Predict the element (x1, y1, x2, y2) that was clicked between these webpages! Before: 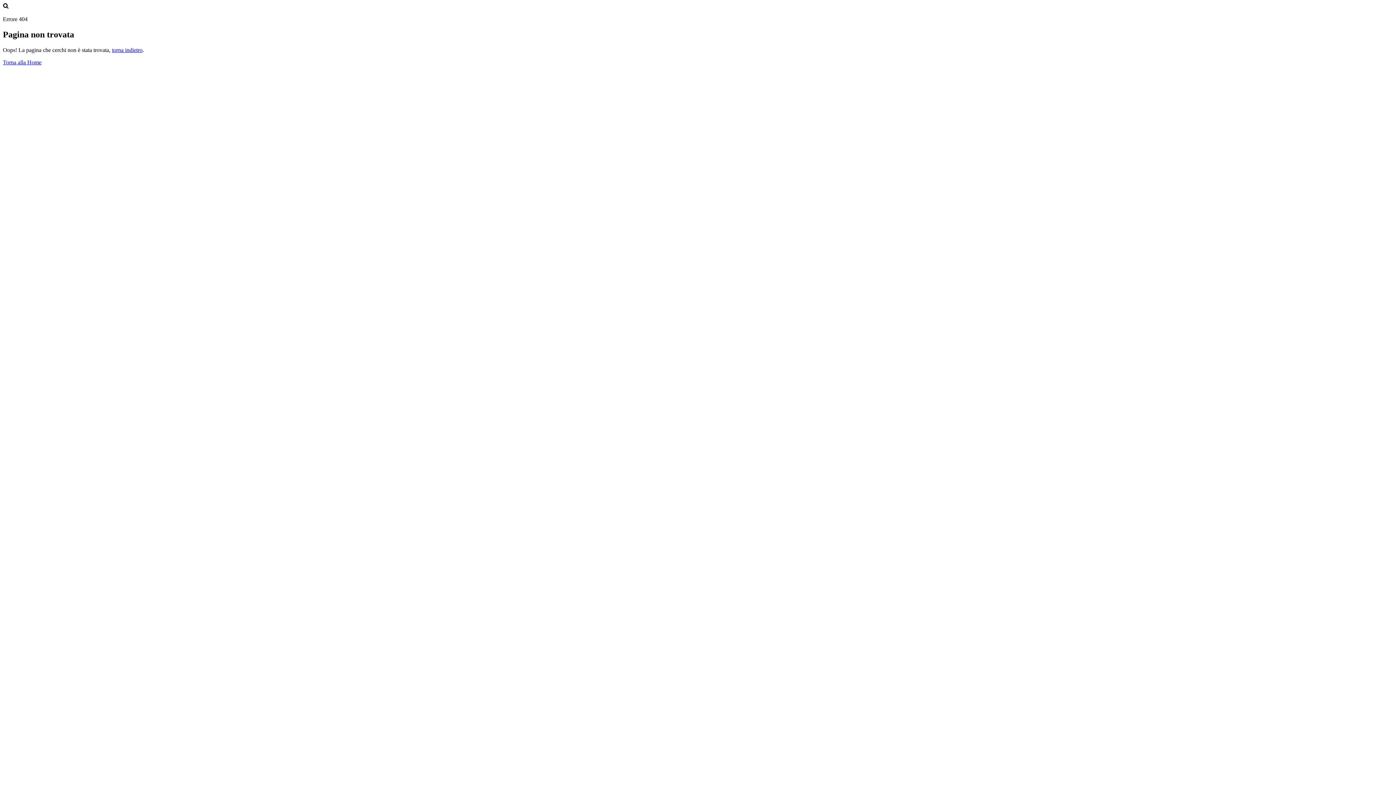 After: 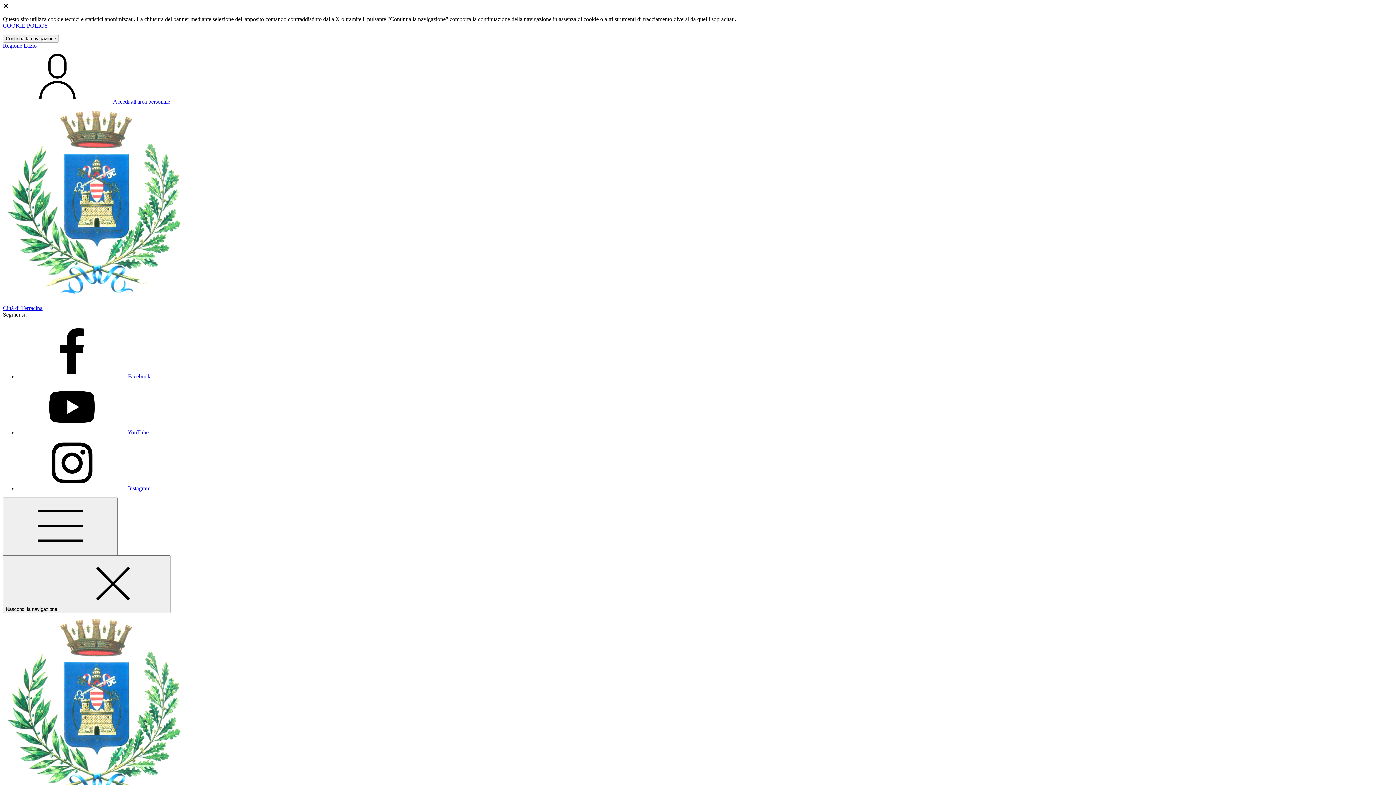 Action: label: Torna alla Home bbox: (2, 59, 41, 65)